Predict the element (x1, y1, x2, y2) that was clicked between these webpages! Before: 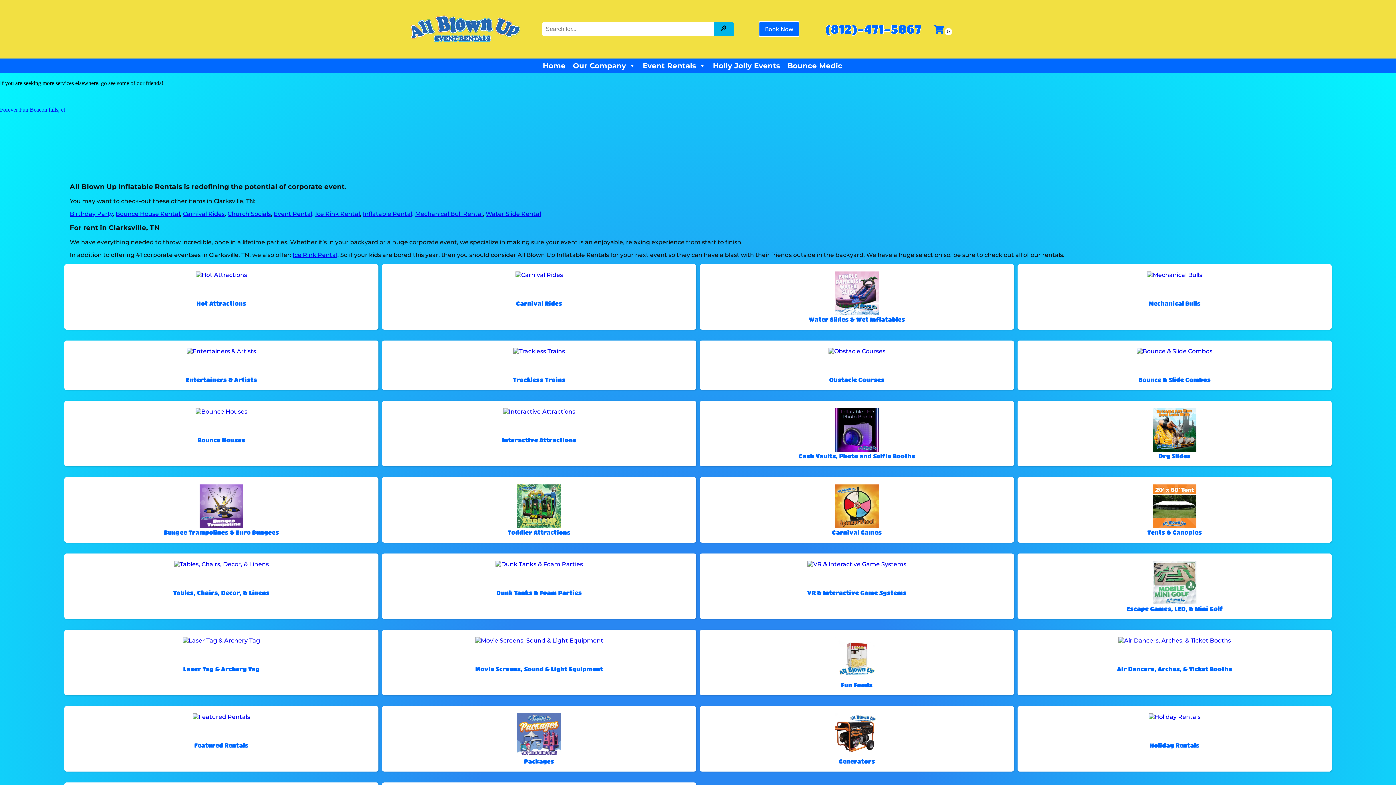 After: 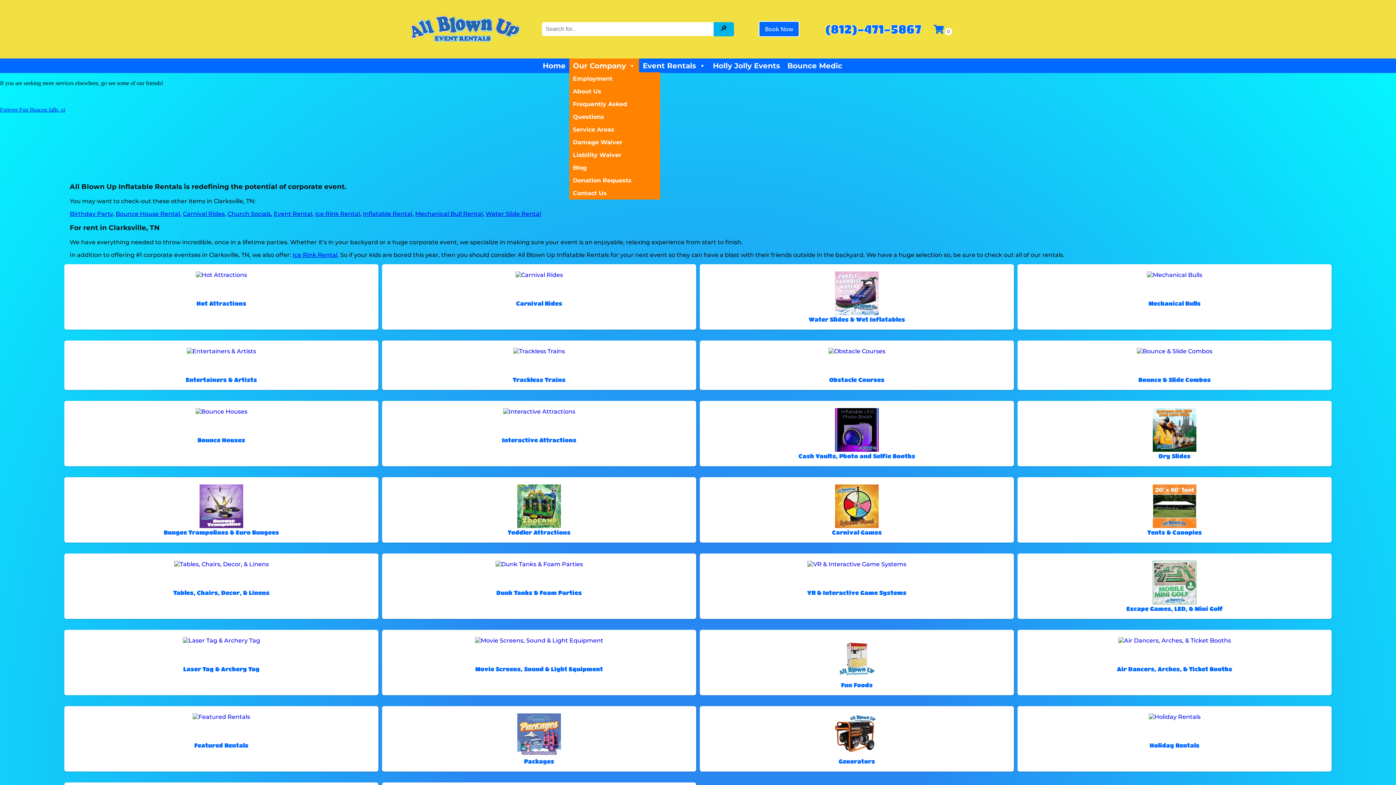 Action: bbox: (569, 58, 639, 73) label: Our Company